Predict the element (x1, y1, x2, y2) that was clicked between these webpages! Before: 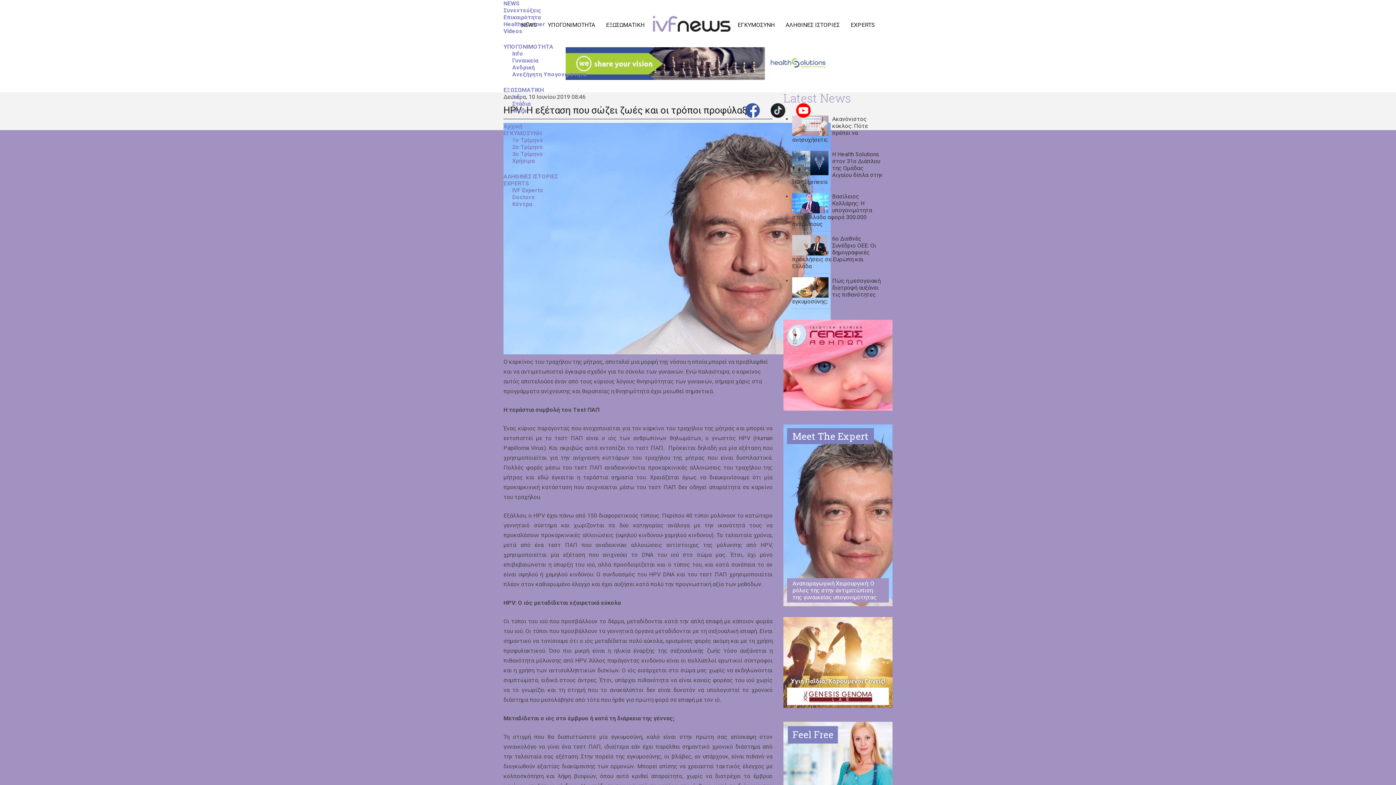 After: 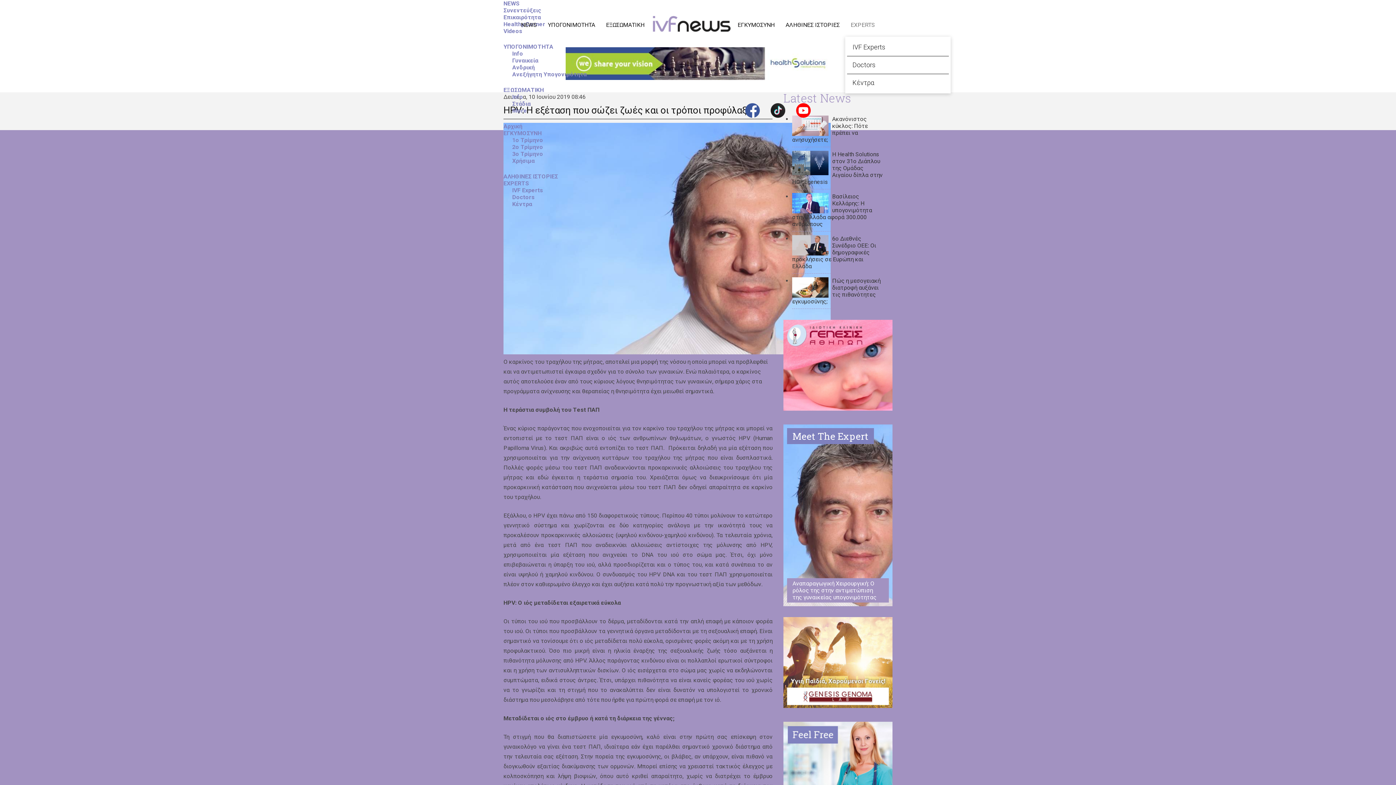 Action: label: EXPERTS bbox: (845, 16, 880, 34)